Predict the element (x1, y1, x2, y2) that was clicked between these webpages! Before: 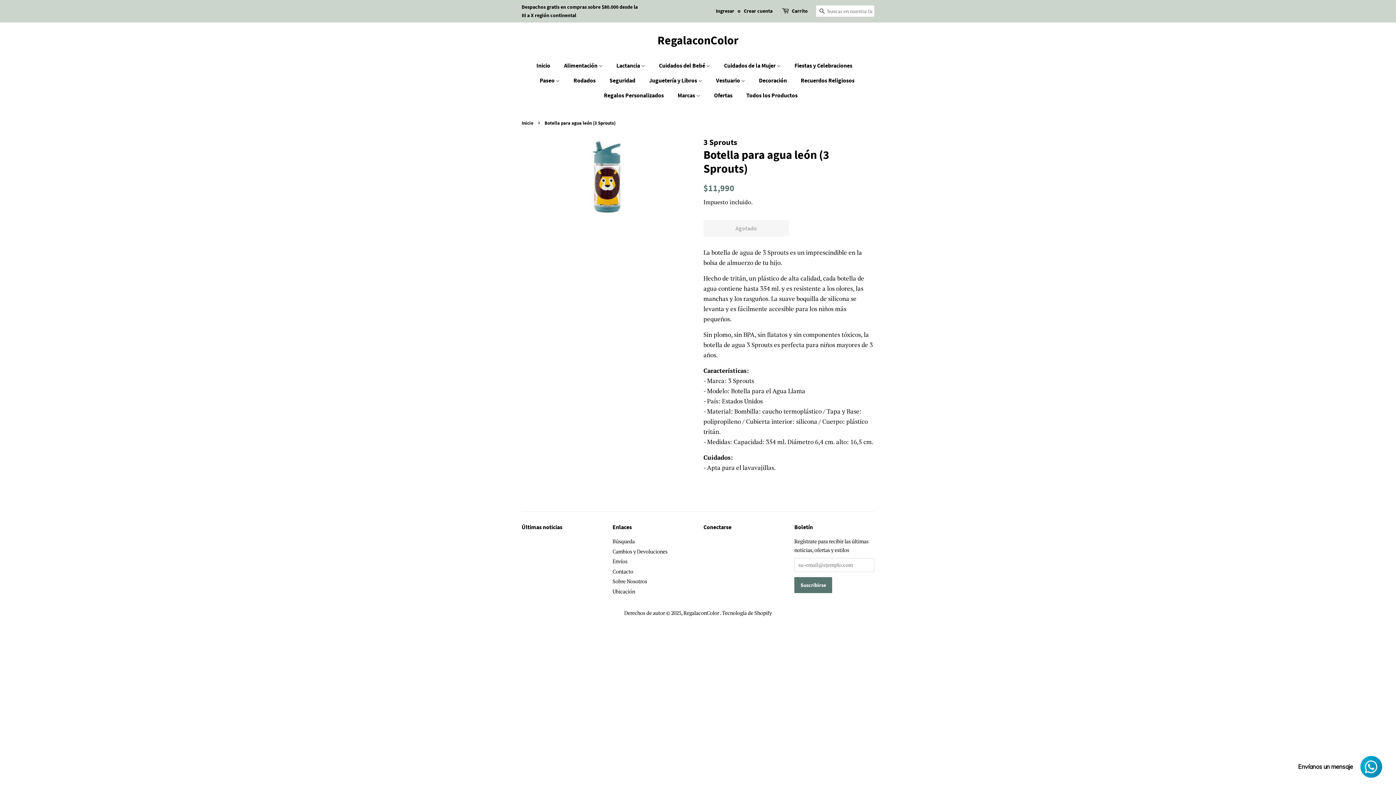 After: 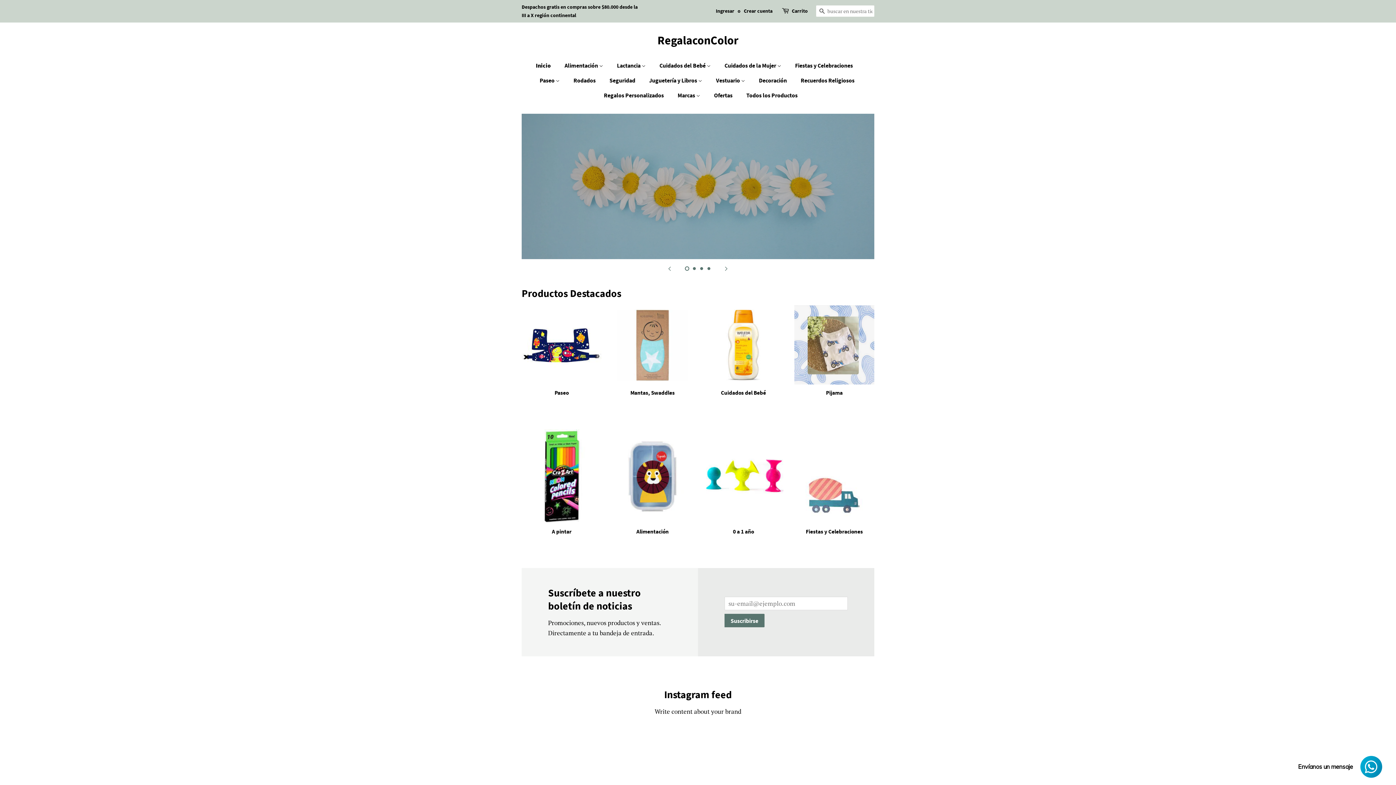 Action: label: RegalaconColor bbox: (521, 33, 874, 47)